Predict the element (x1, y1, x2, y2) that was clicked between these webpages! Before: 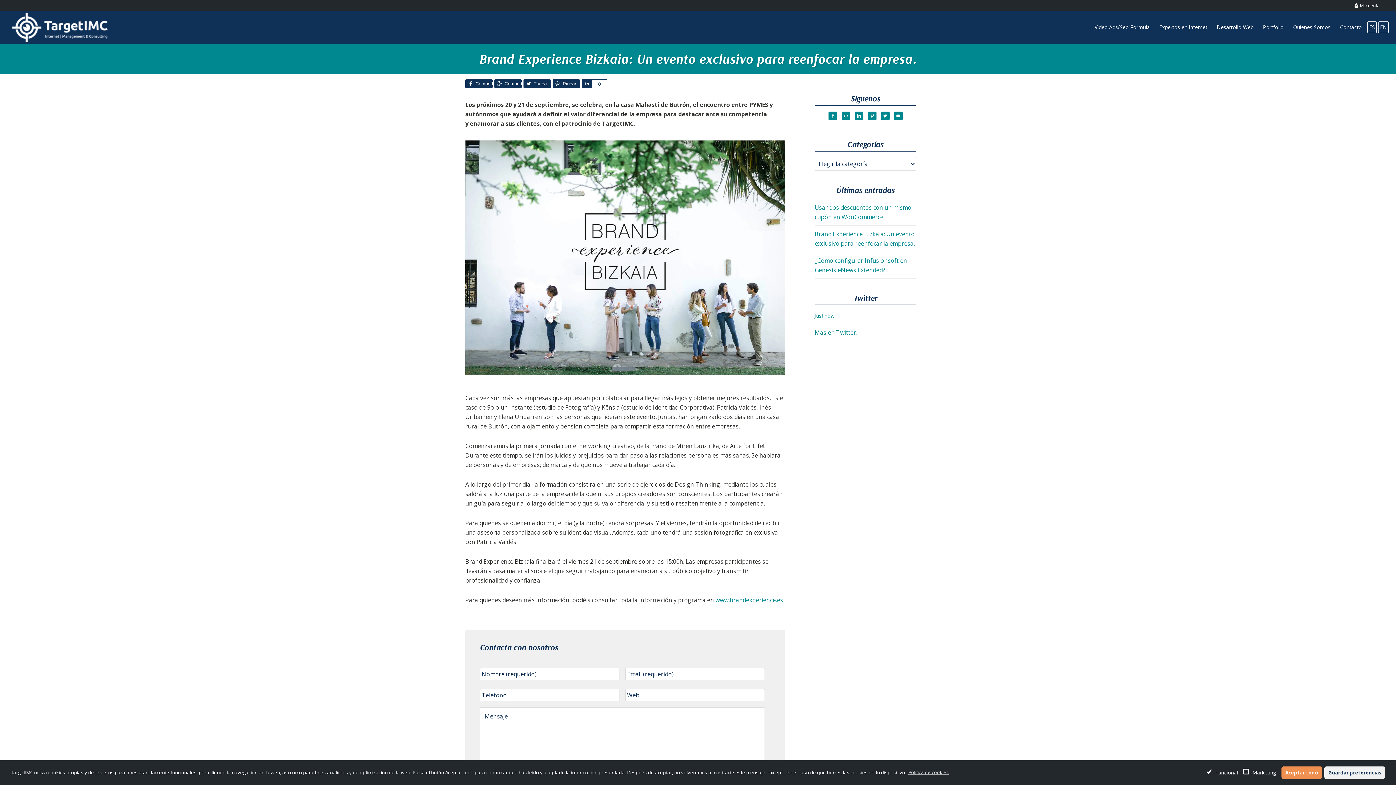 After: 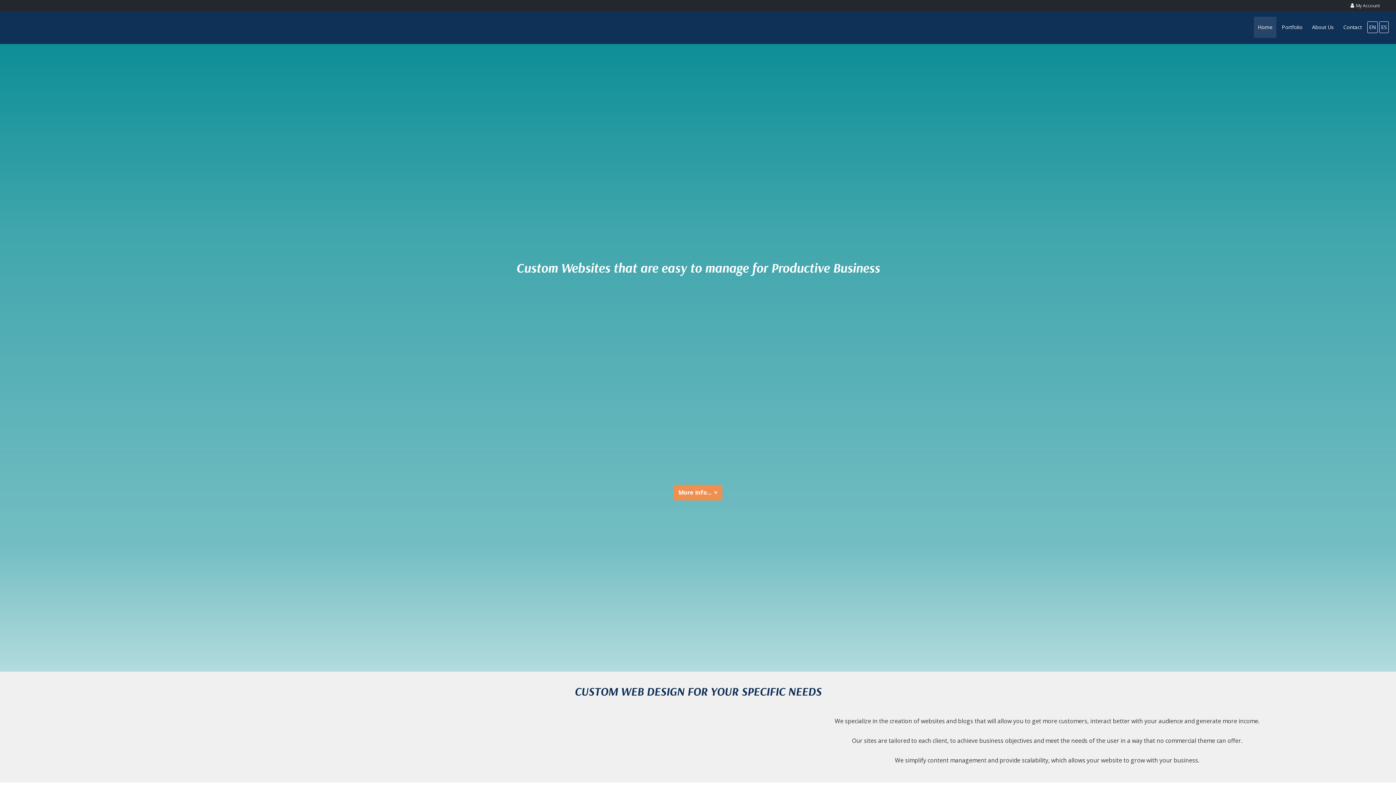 Action: label: EN bbox: (1378, 21, 1389, 33)